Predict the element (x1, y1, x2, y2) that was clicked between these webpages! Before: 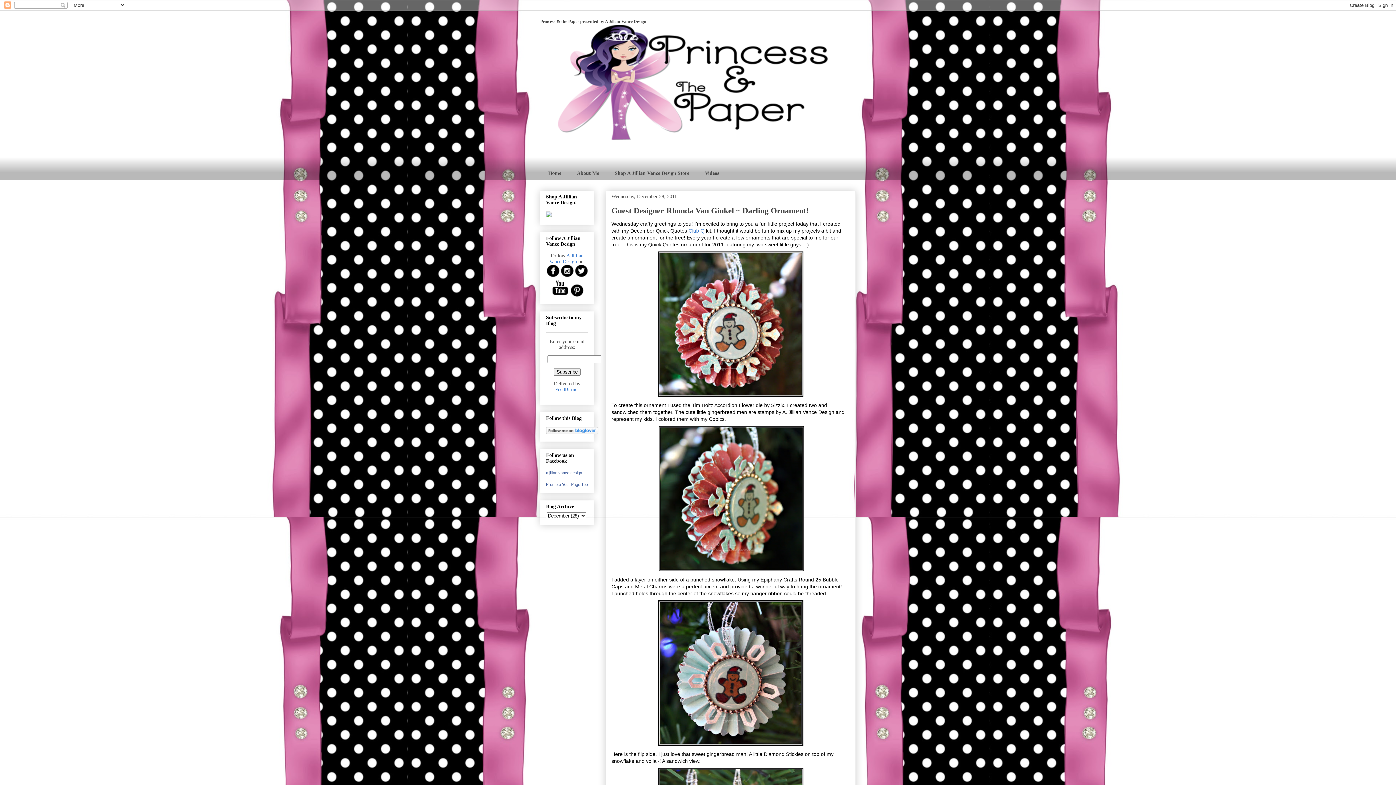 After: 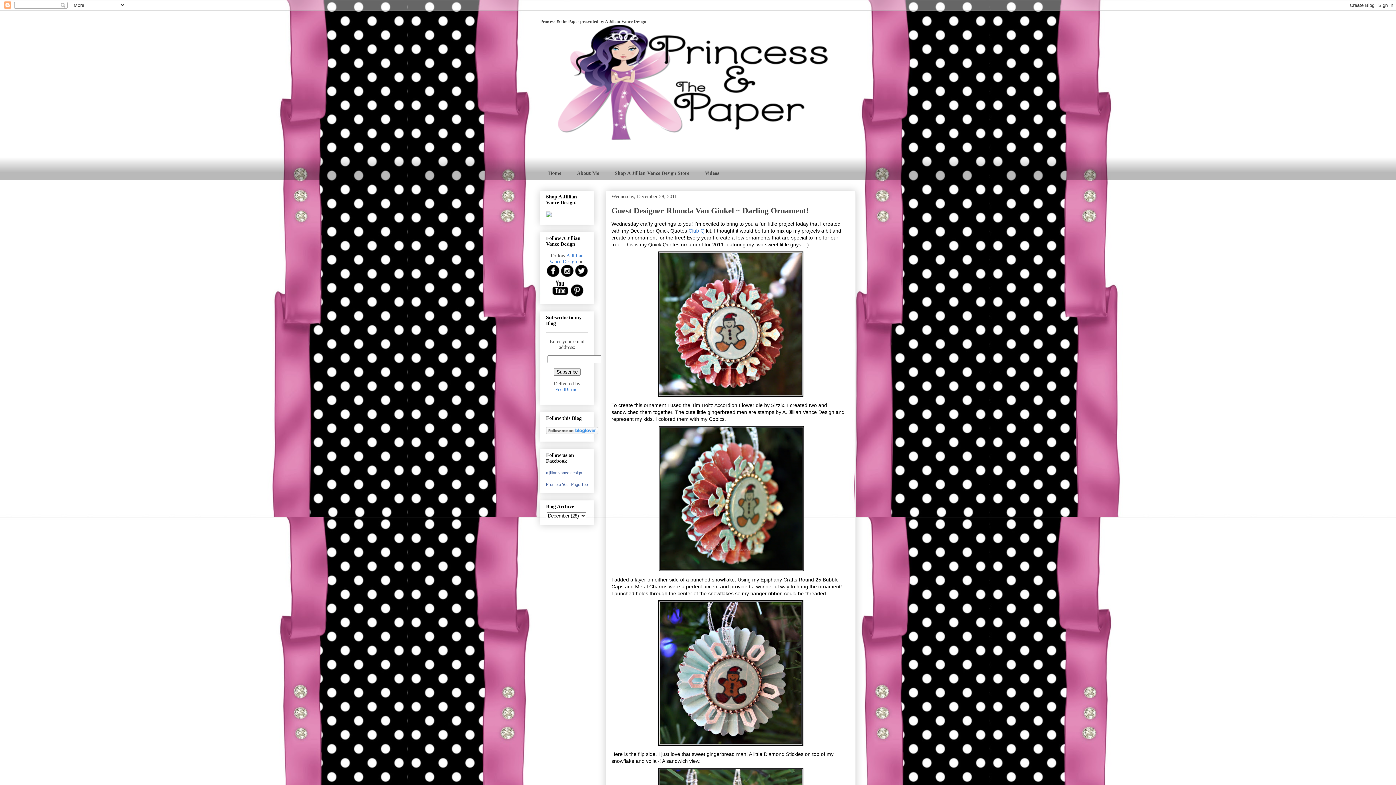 Action: bbox: (688, 227, 704, 233) label: Club Q